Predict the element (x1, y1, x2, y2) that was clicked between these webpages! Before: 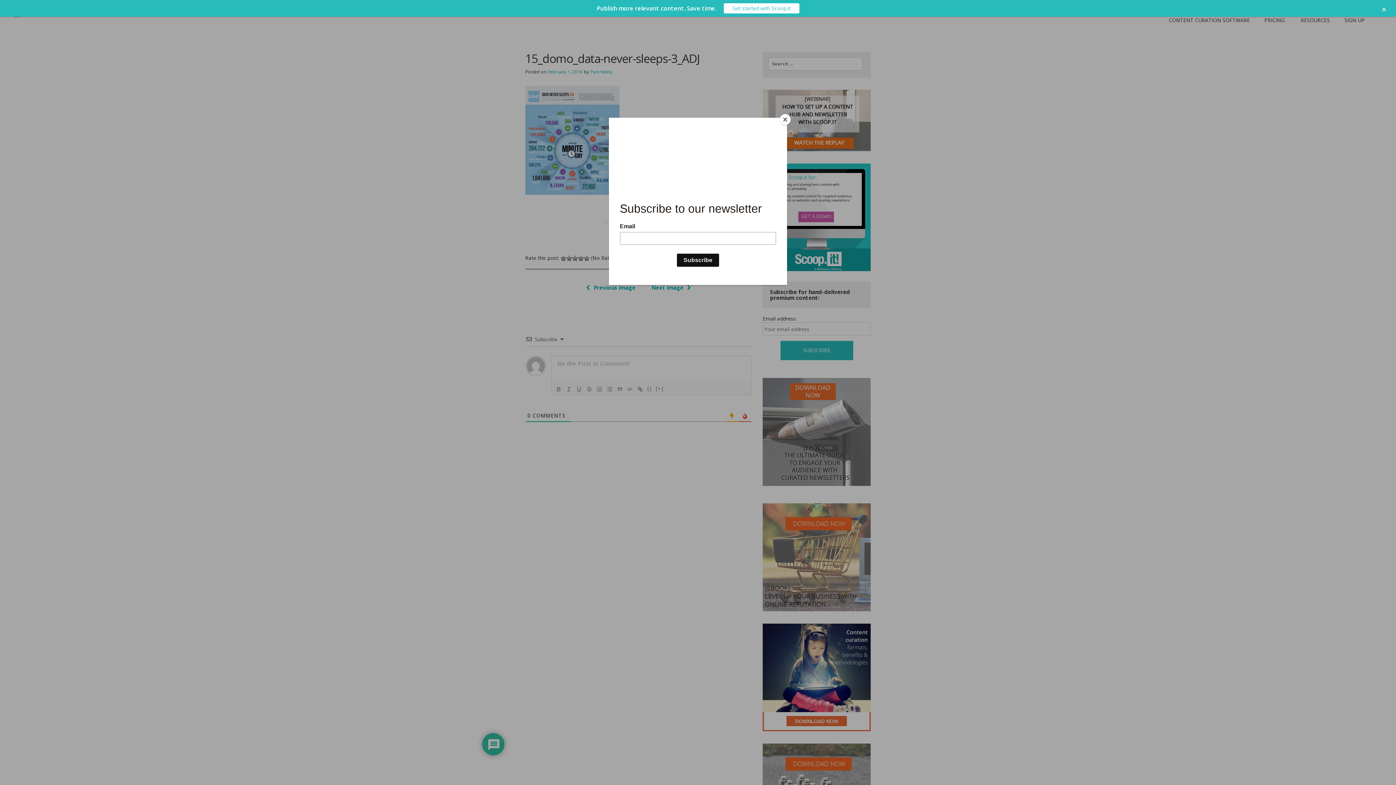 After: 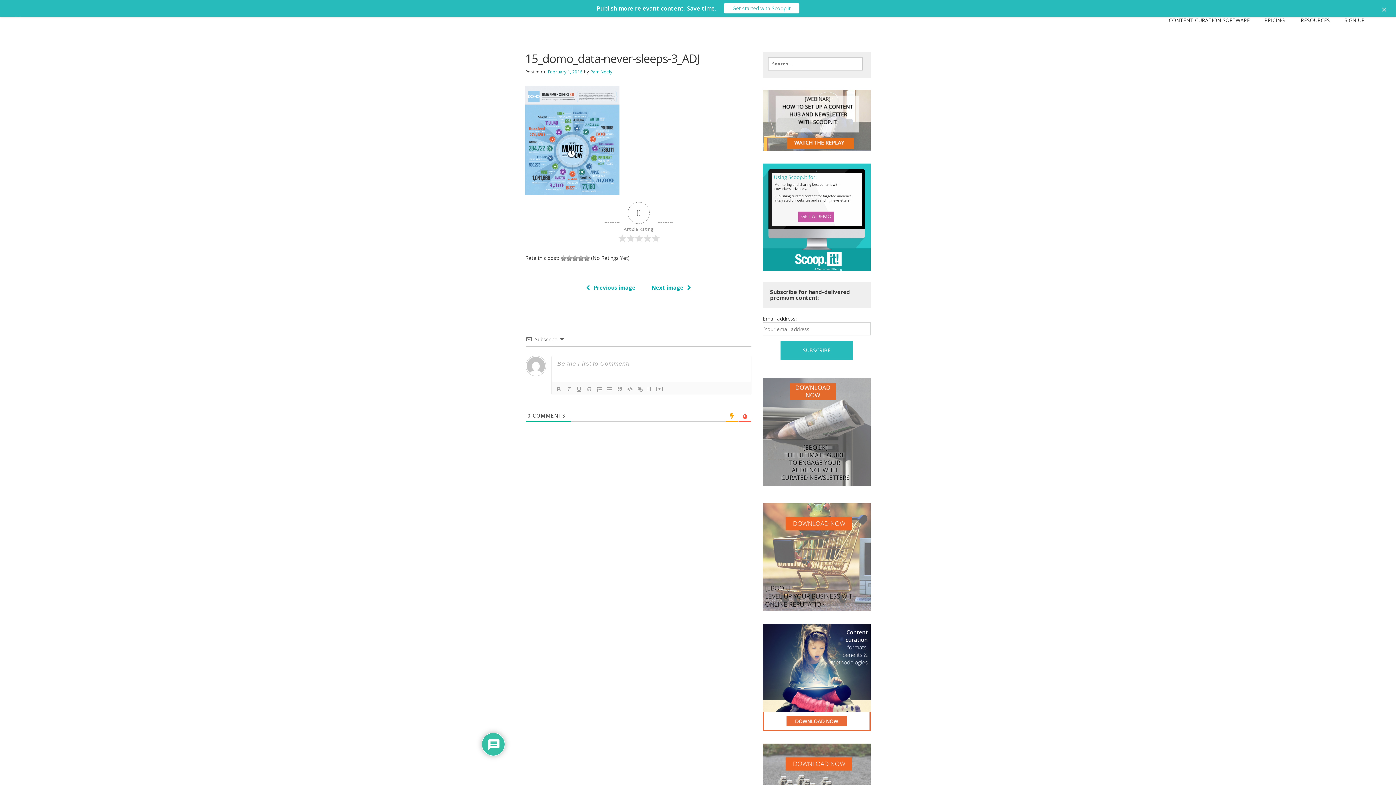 Action: label: Close bbox: (780, 114, 790, 125)